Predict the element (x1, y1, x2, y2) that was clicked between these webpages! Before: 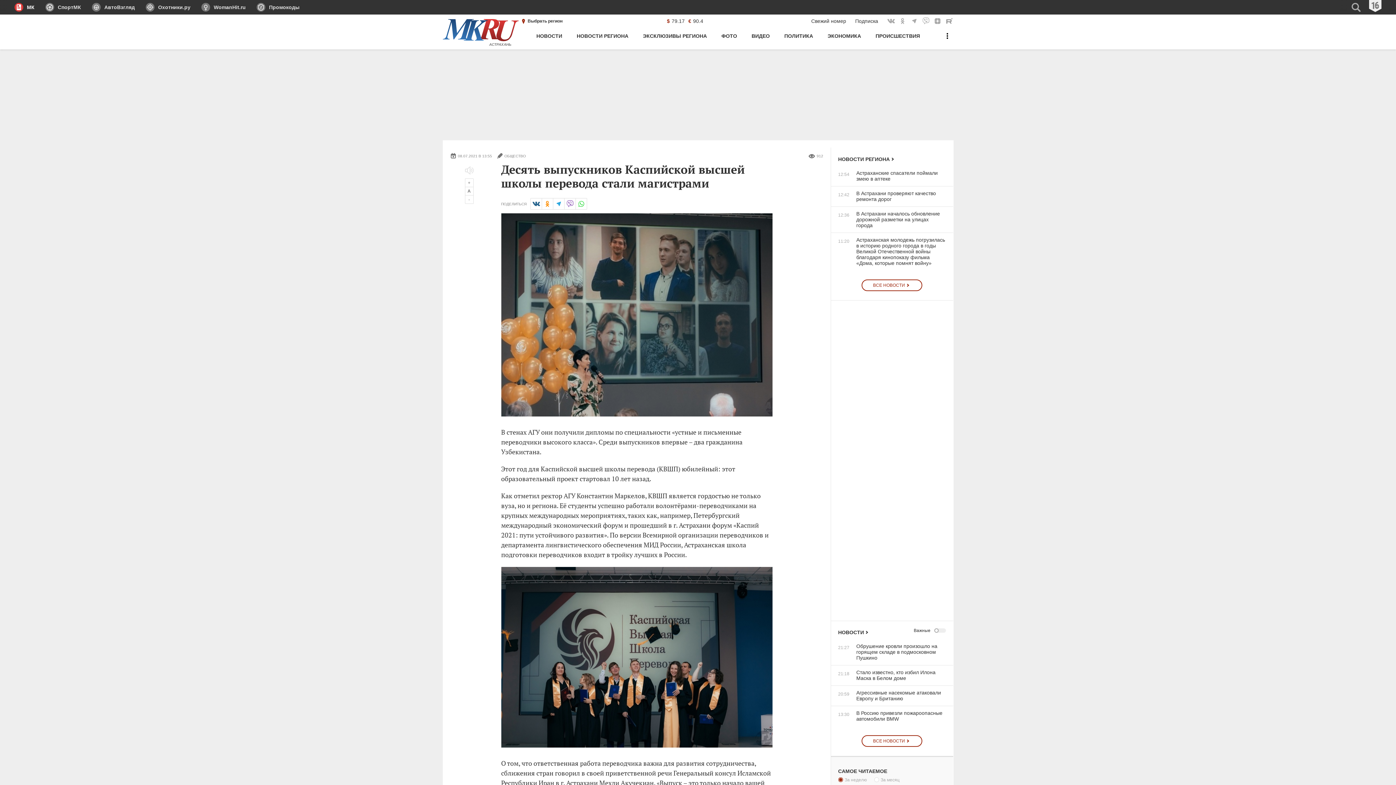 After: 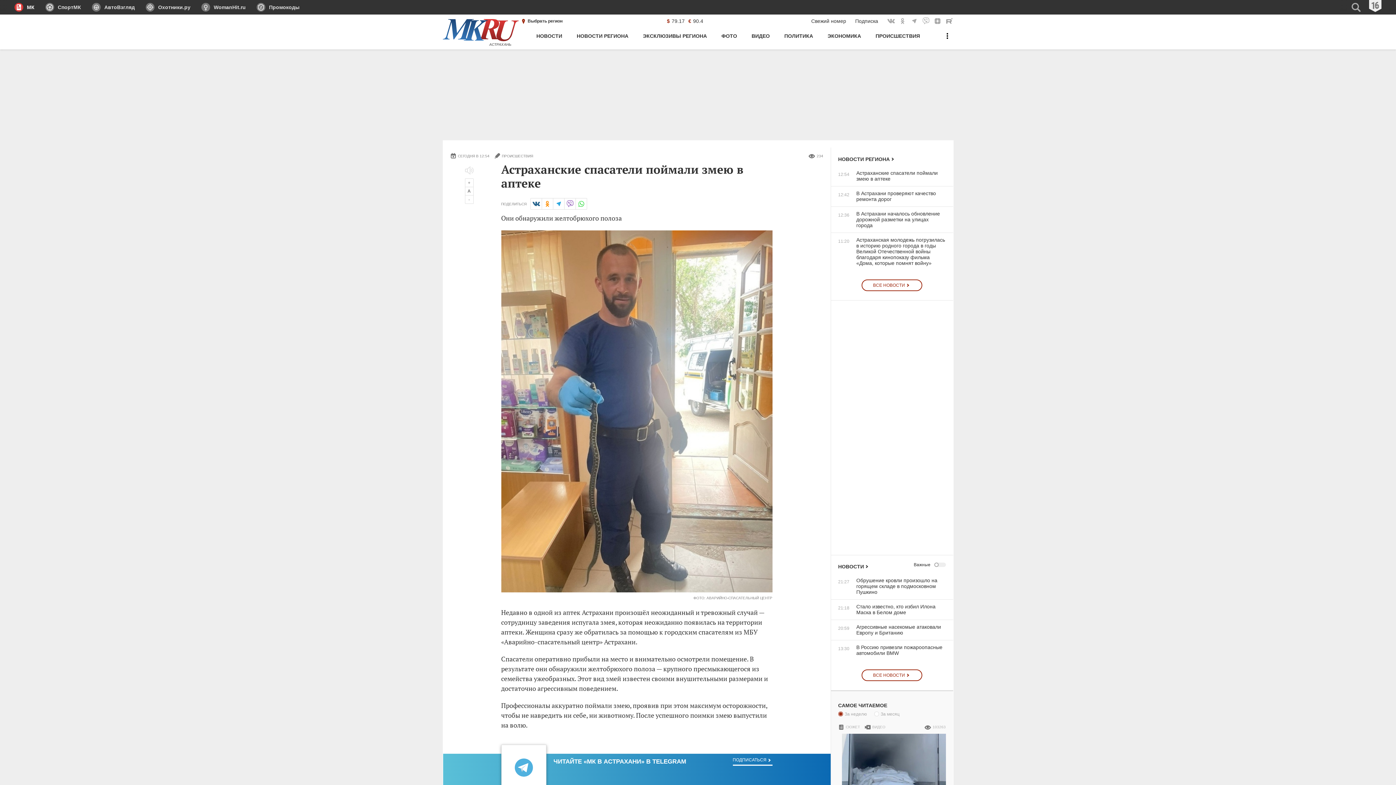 Action: label: 12:54
Астраханские спасатели поймали змею в аптеке bbox: (831, 170, 946, 181)